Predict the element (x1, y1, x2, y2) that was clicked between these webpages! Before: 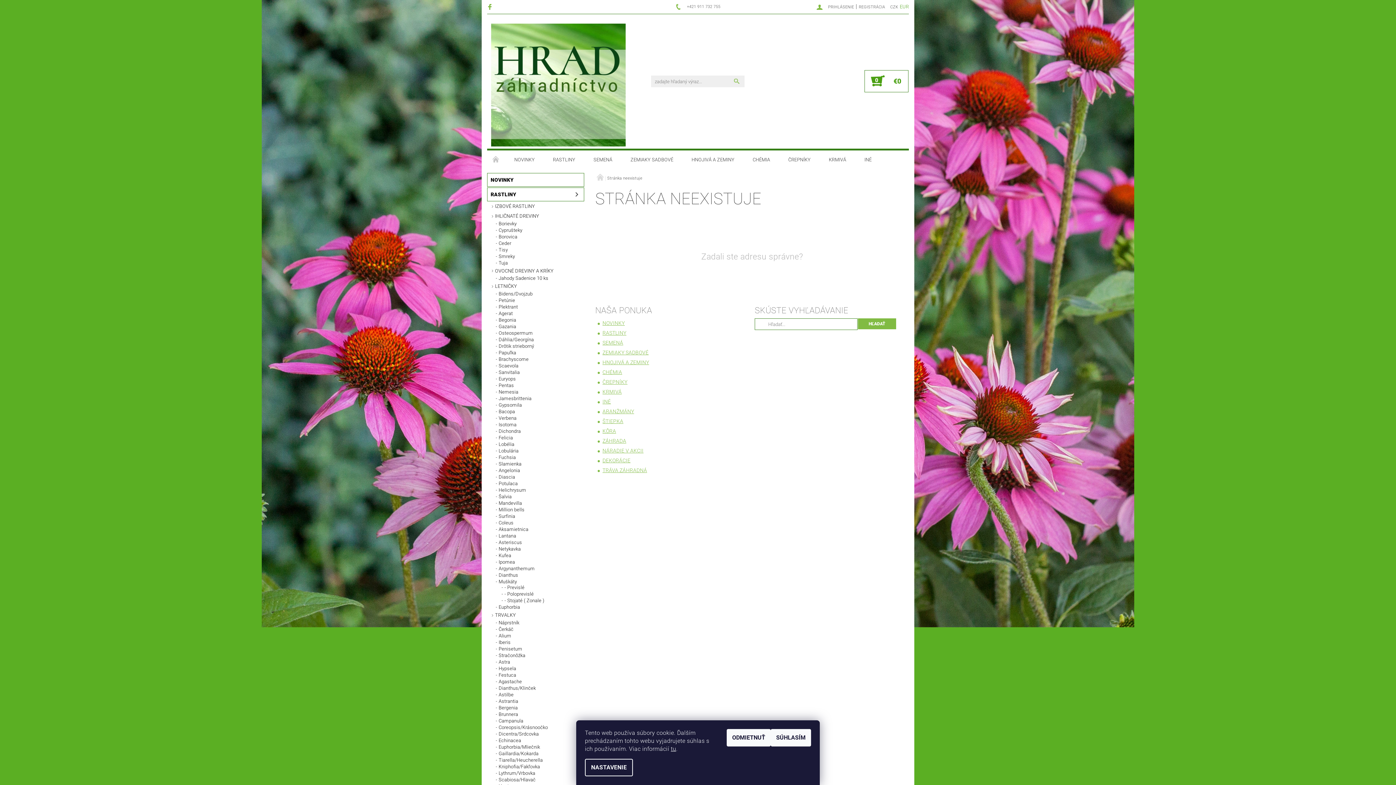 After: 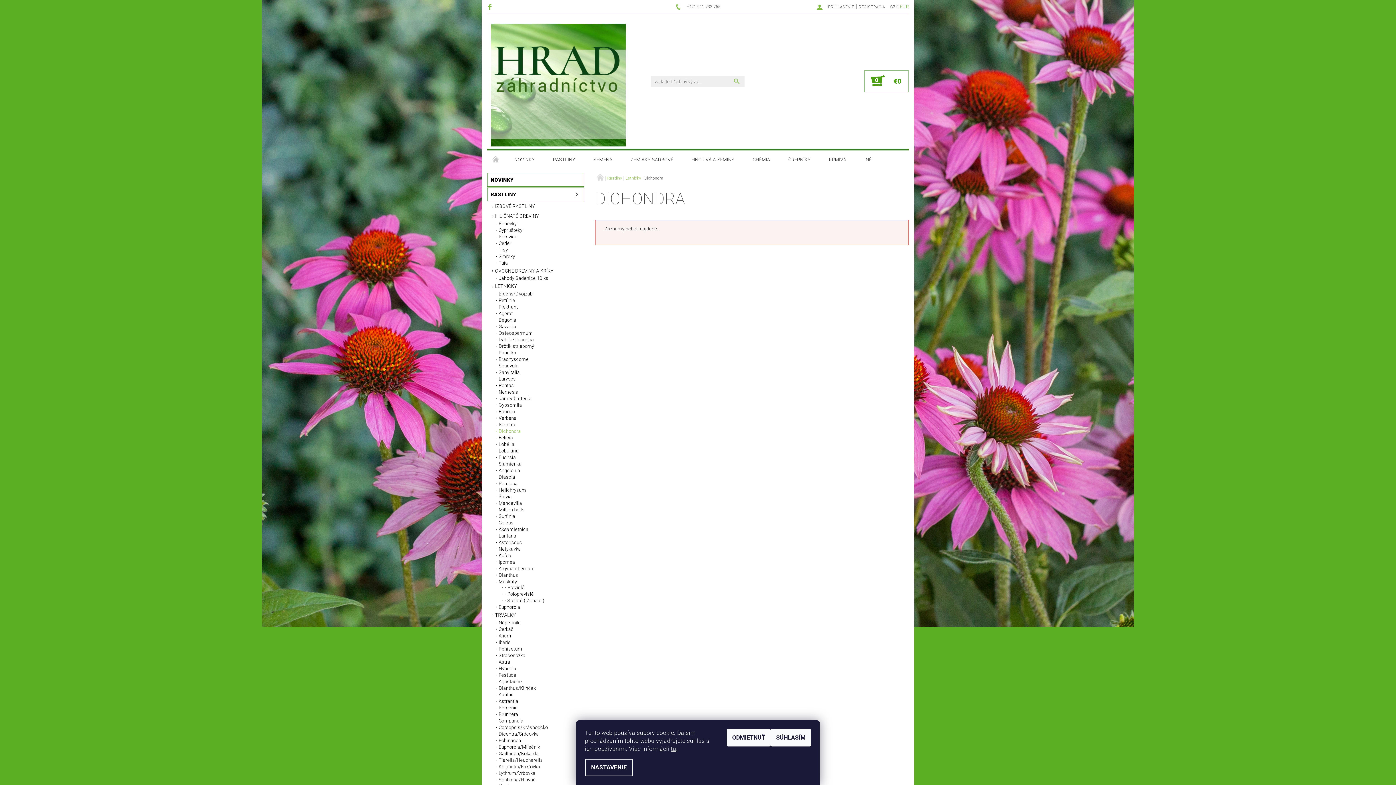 Action: bbox: (493, 428, 584, 434) label: Dichondra